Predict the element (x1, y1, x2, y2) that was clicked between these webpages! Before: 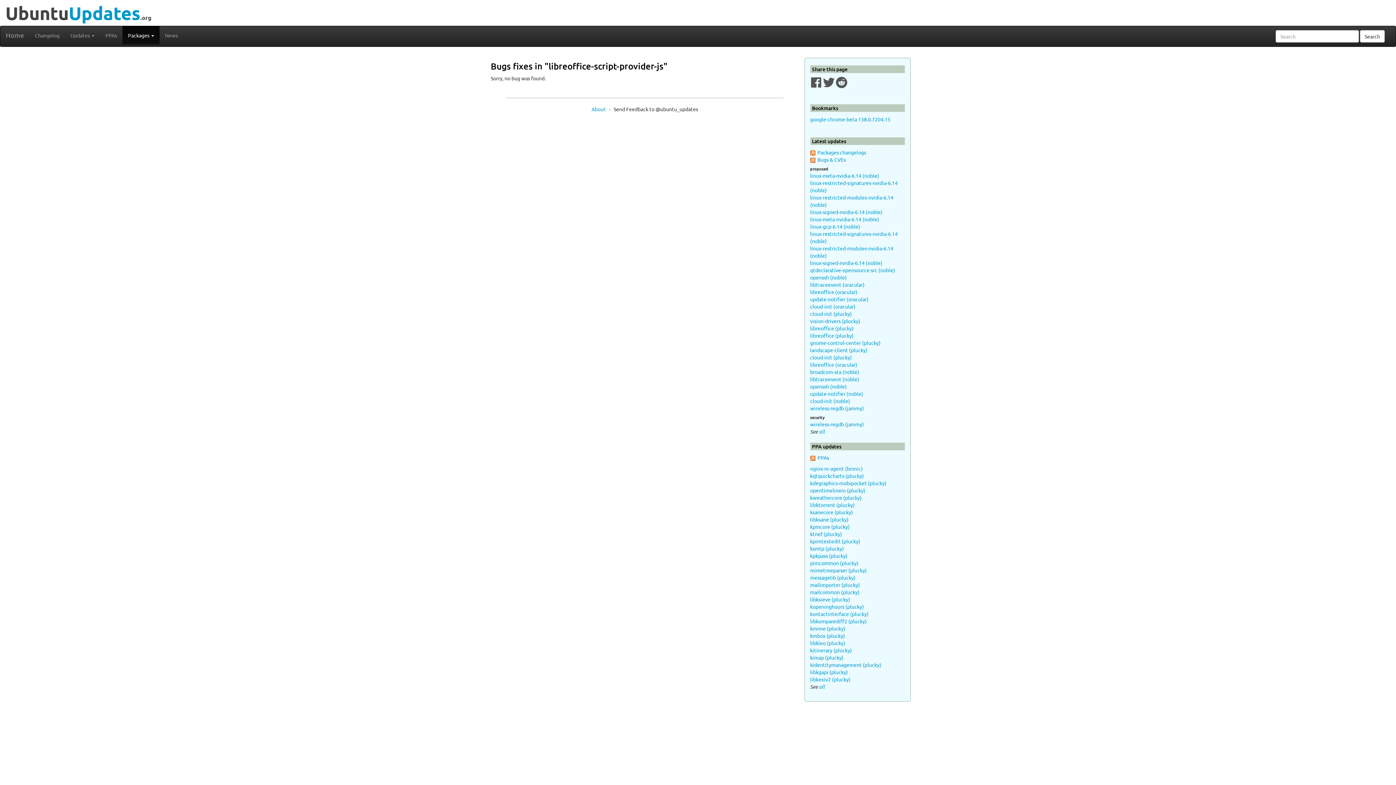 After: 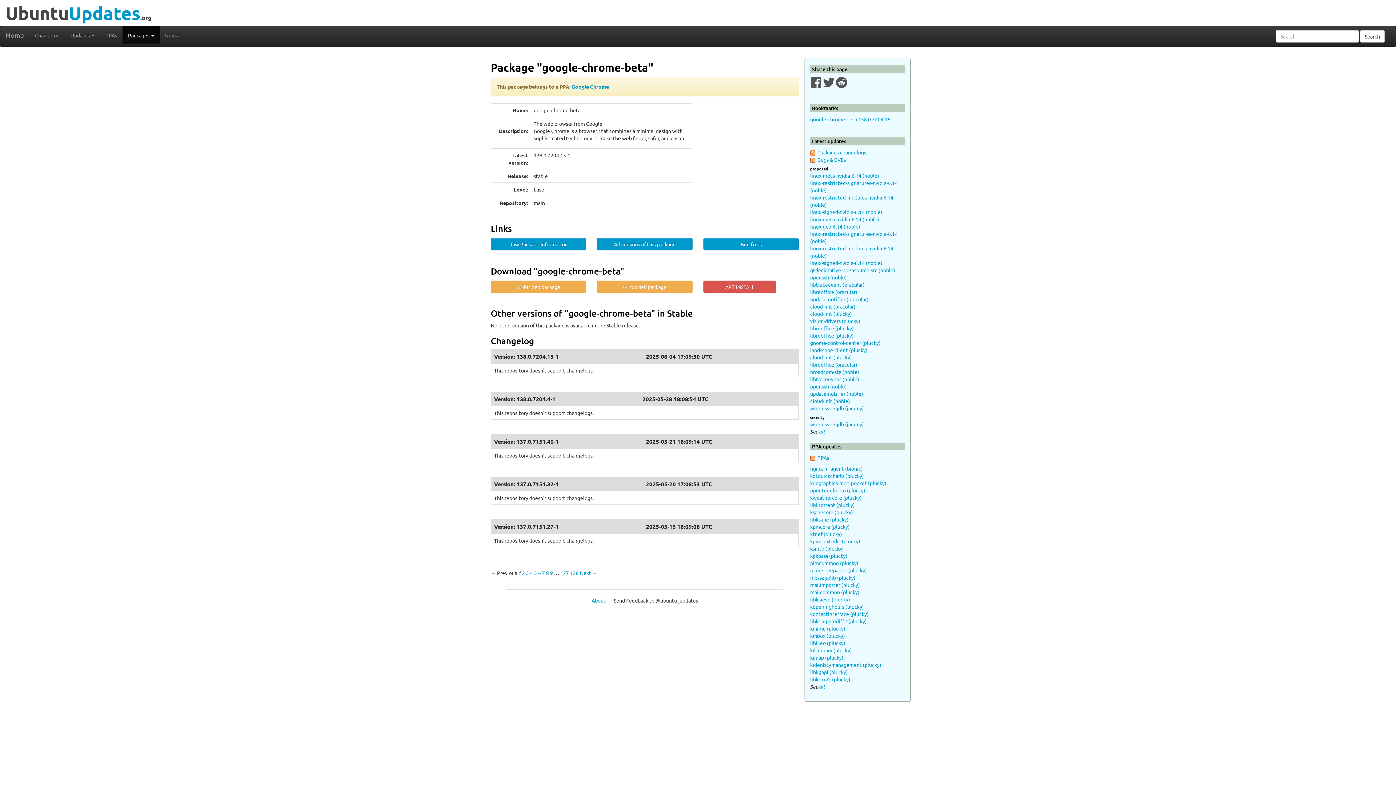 Action: bbox: (810, 116, 890, 122) label: google-chrome-beta 138.0.7204.15